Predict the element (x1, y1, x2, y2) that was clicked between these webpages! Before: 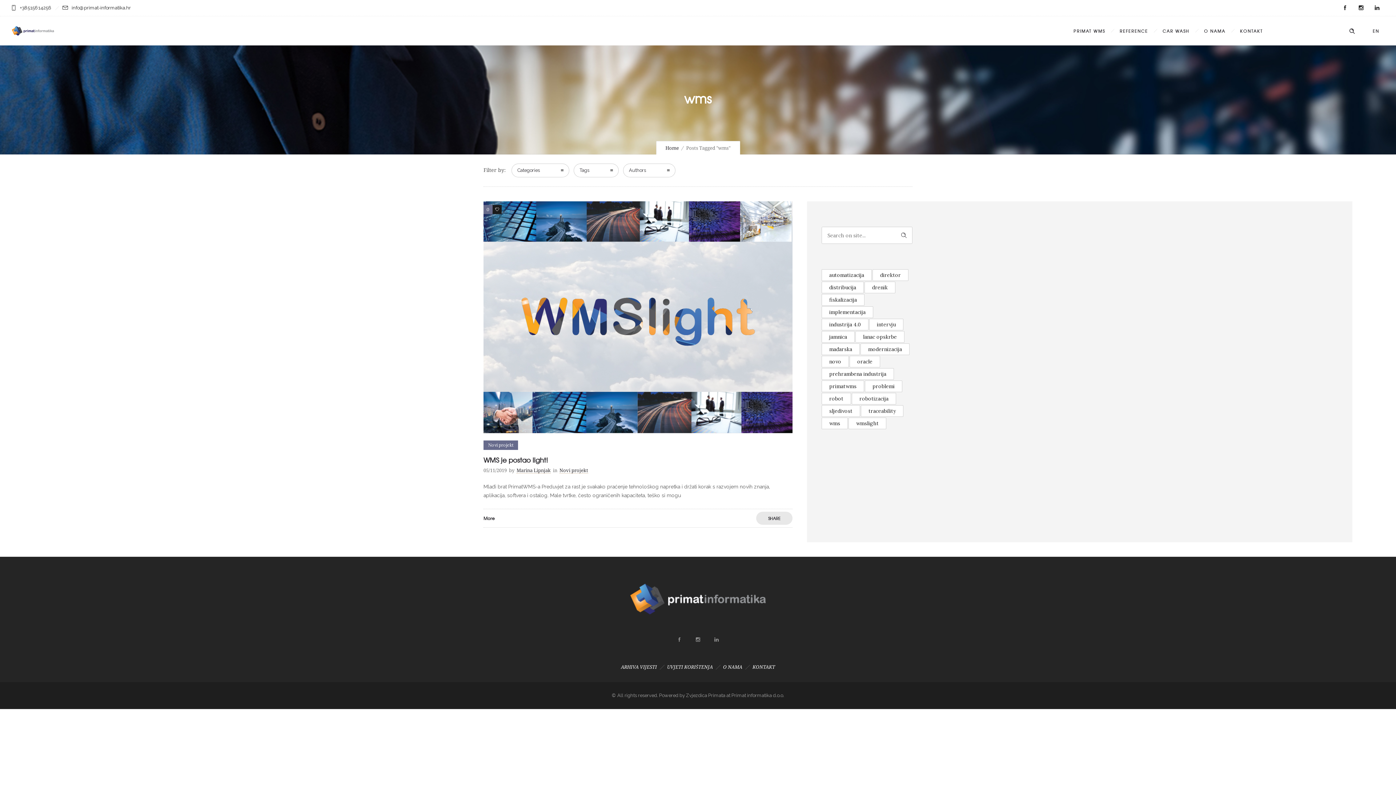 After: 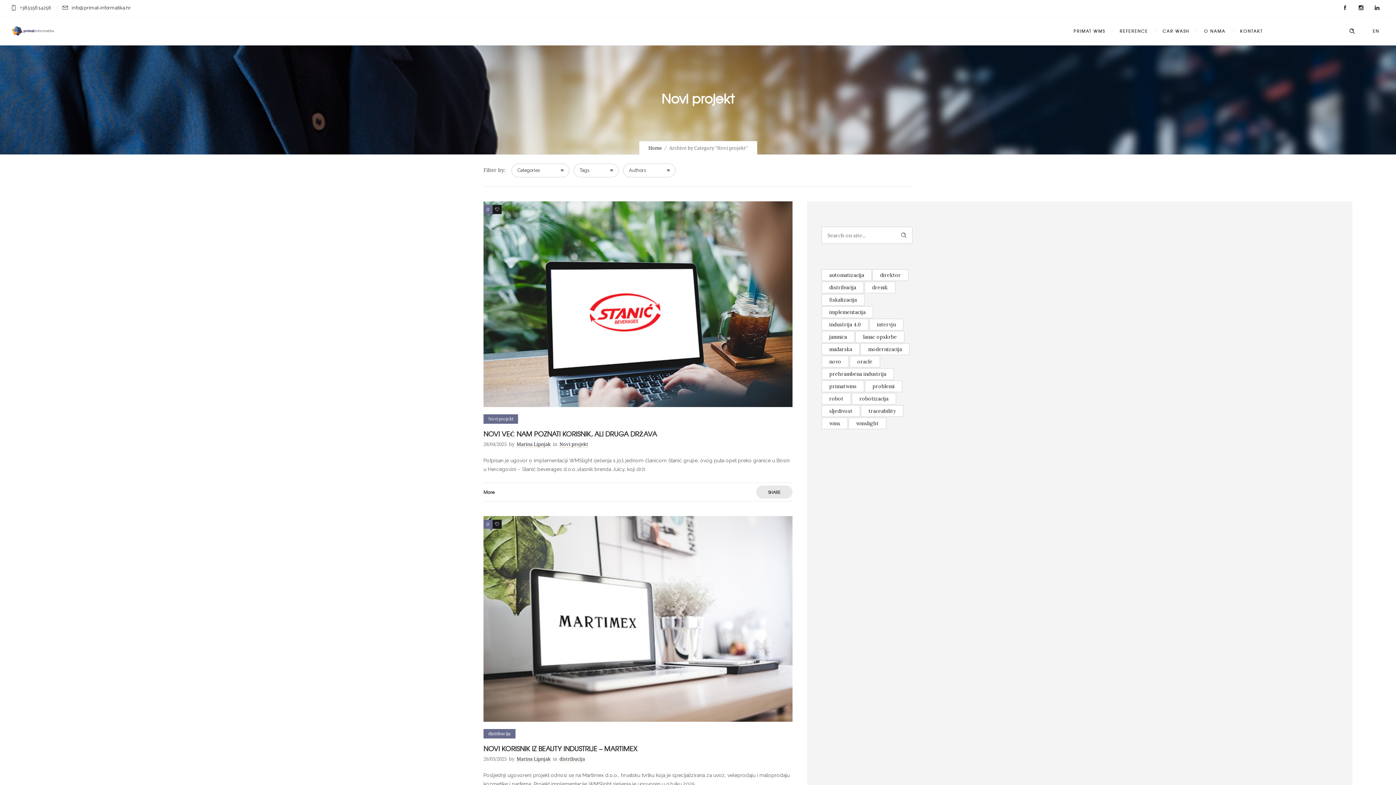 Action: bbox: (559, 467, 588, 474) label: Novi projekt